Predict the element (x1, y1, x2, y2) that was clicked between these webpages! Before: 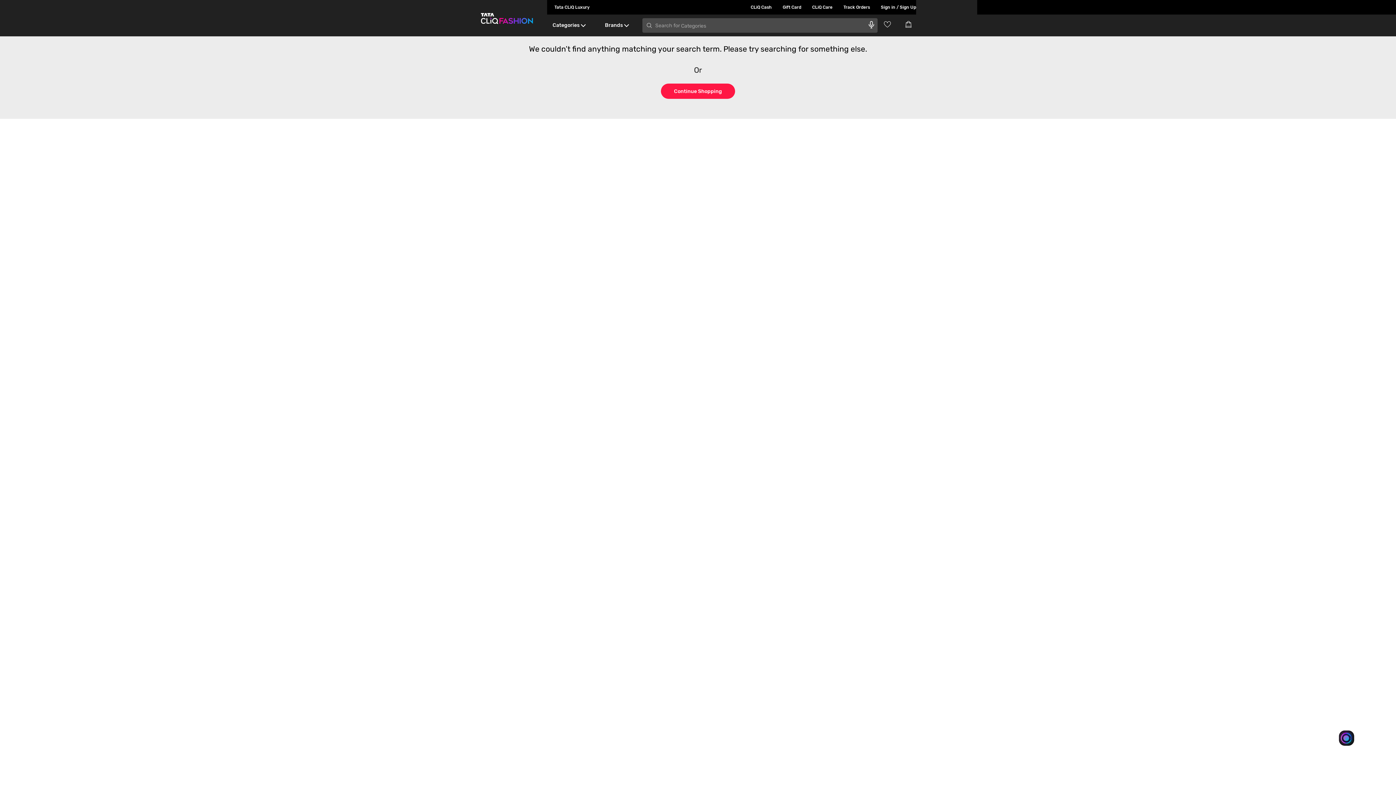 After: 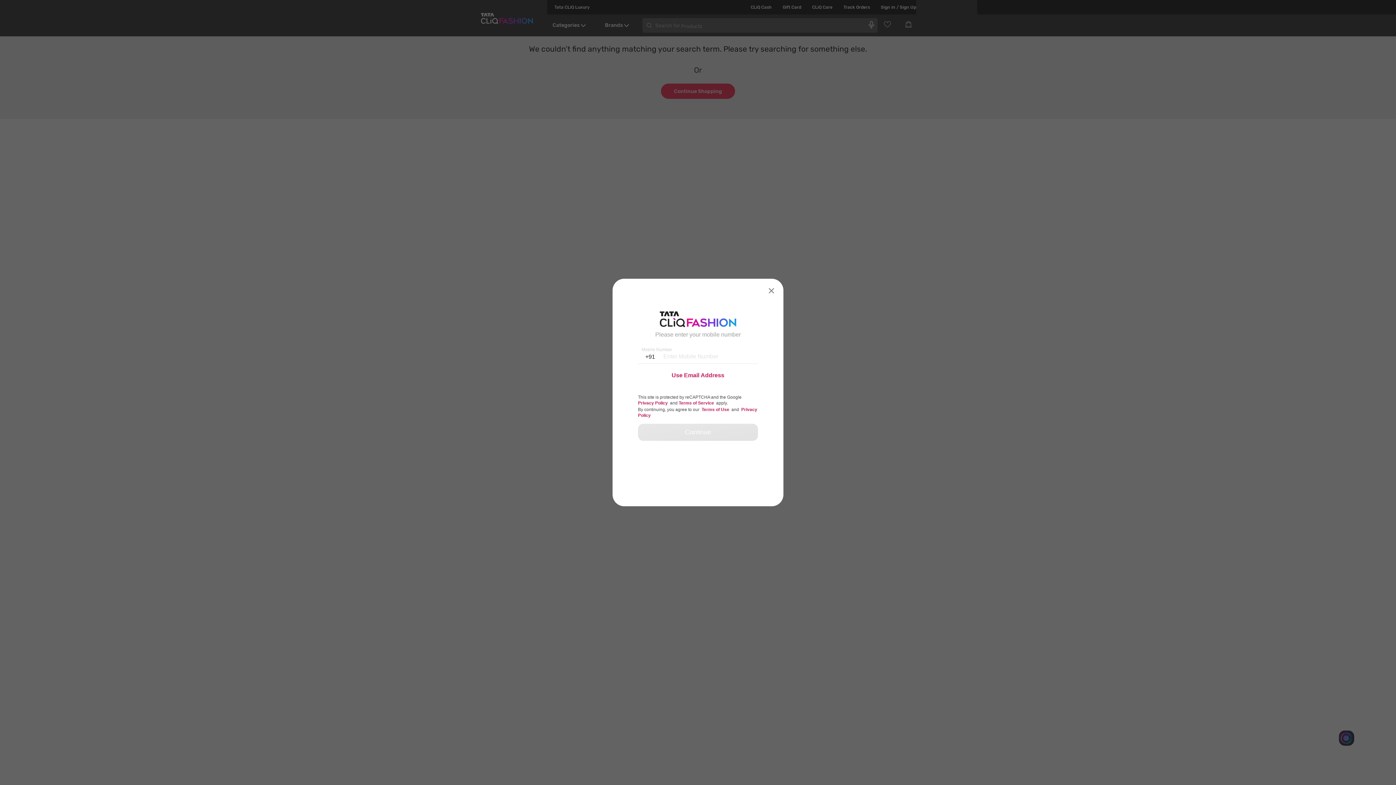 Action: bbox: (870, 0, 916, 14) label: Sign in / Sign Up